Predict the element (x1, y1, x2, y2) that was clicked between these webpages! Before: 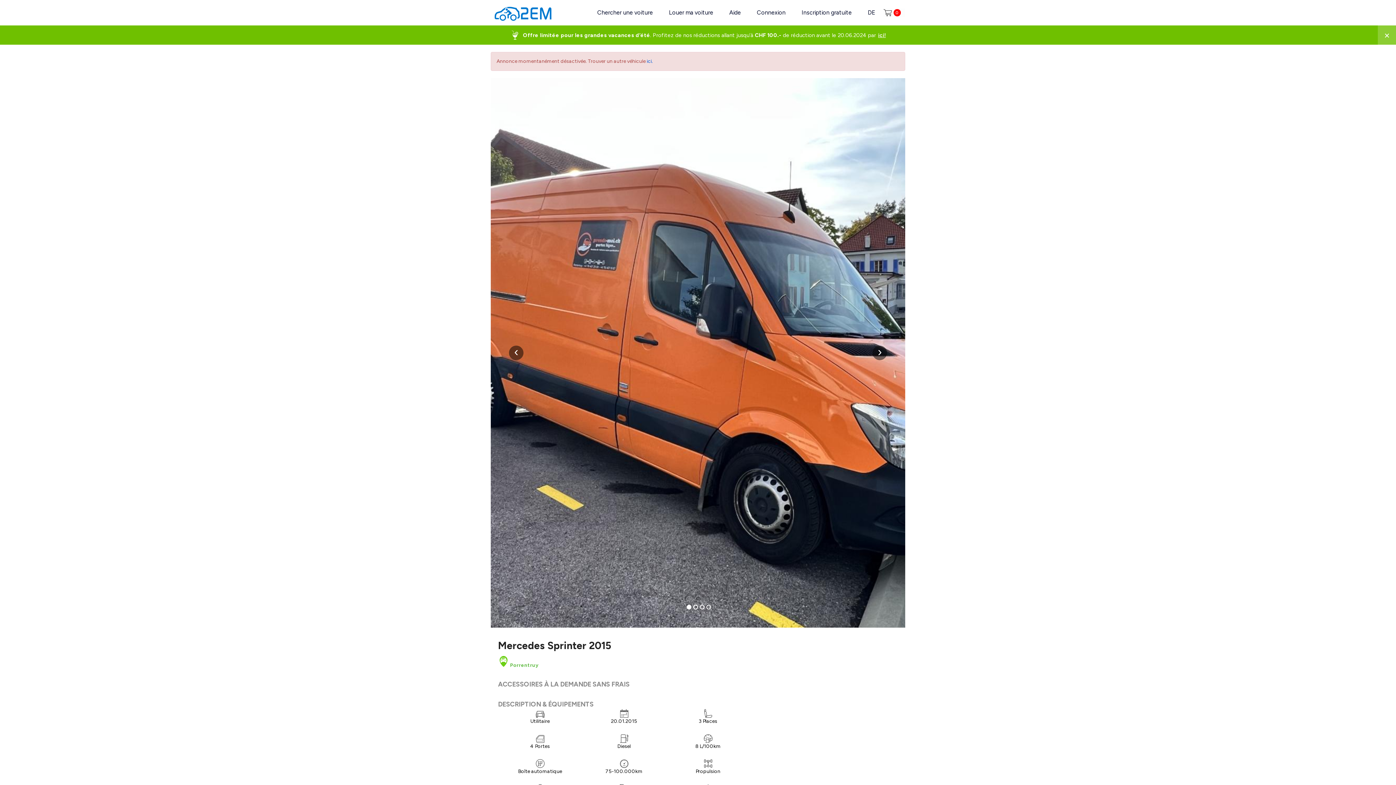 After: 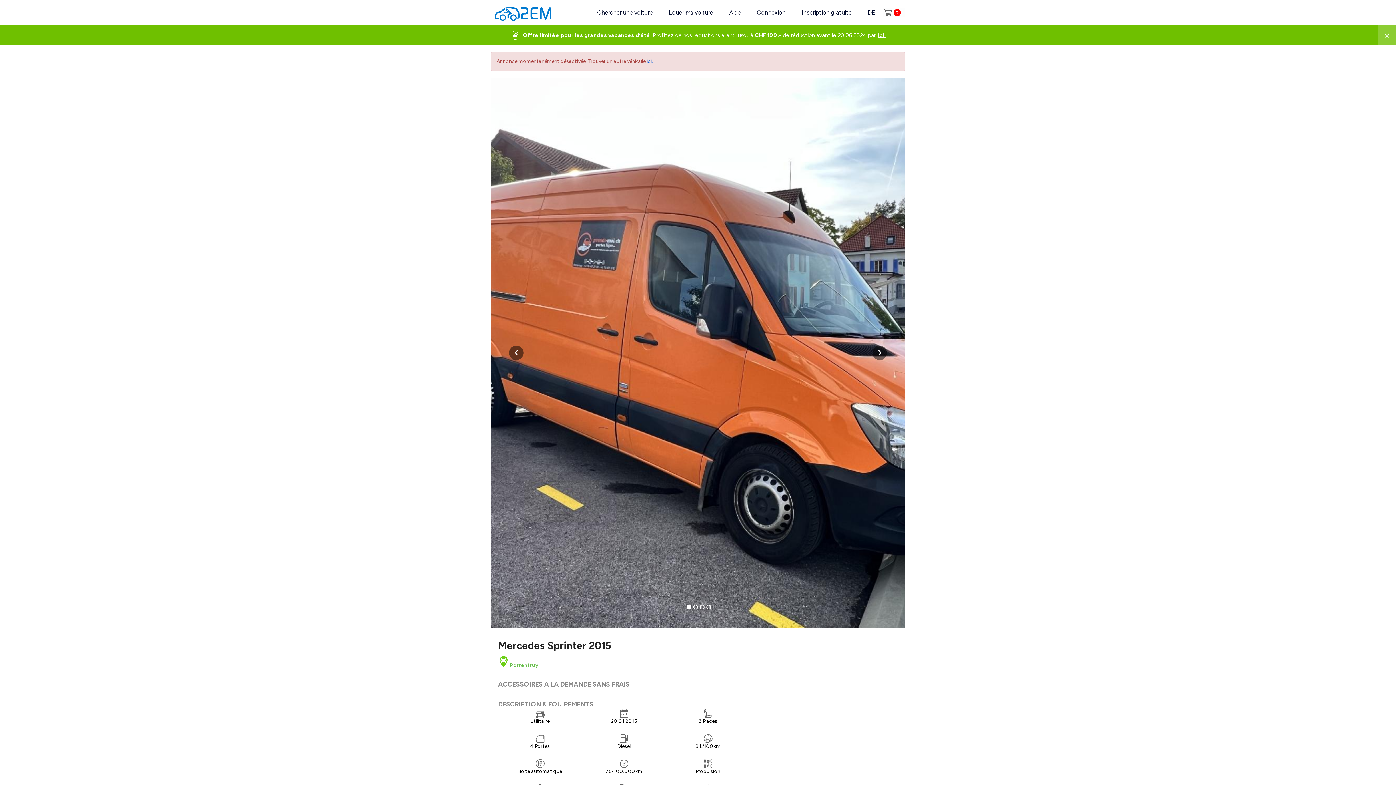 Action: label: Mercedes Sprinter 2015 bbox: (498, 639, 611, 652)